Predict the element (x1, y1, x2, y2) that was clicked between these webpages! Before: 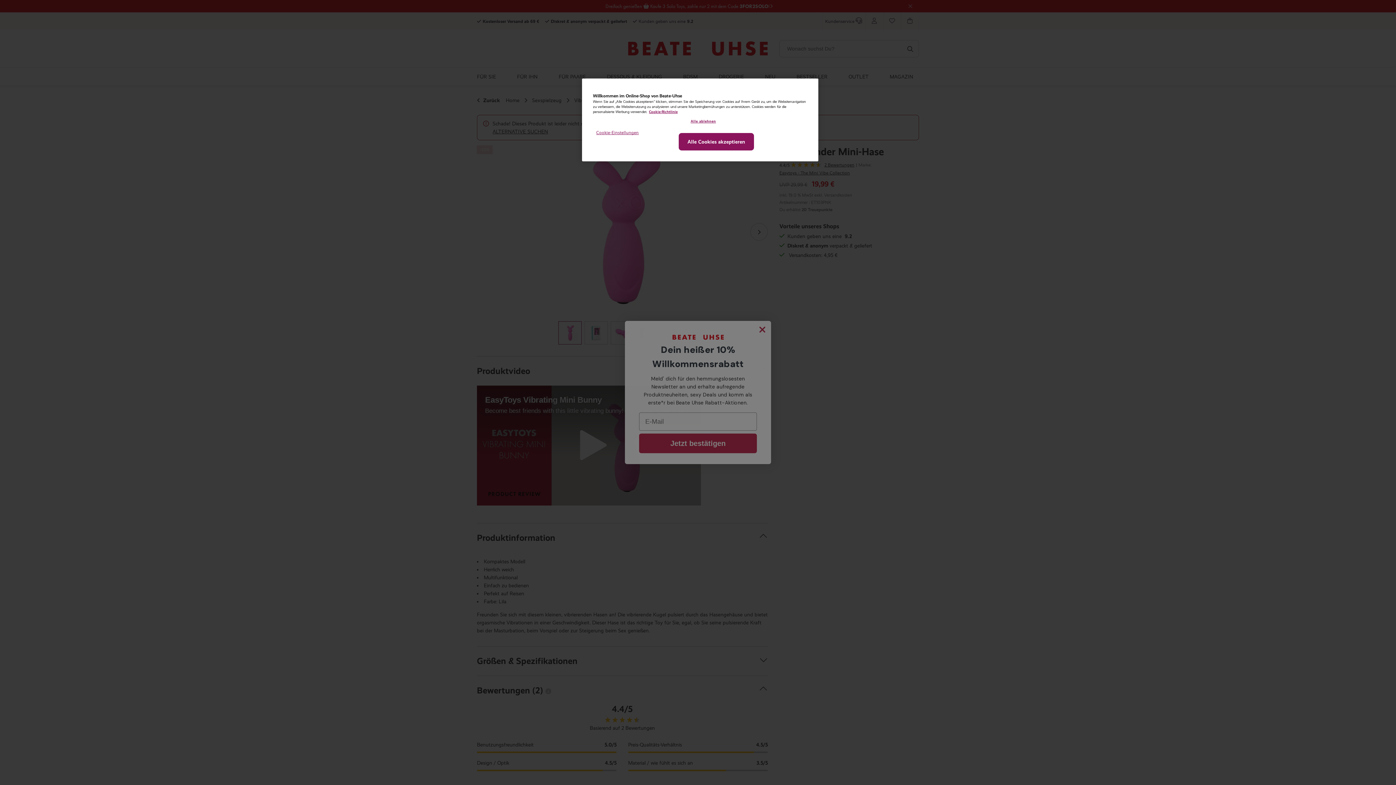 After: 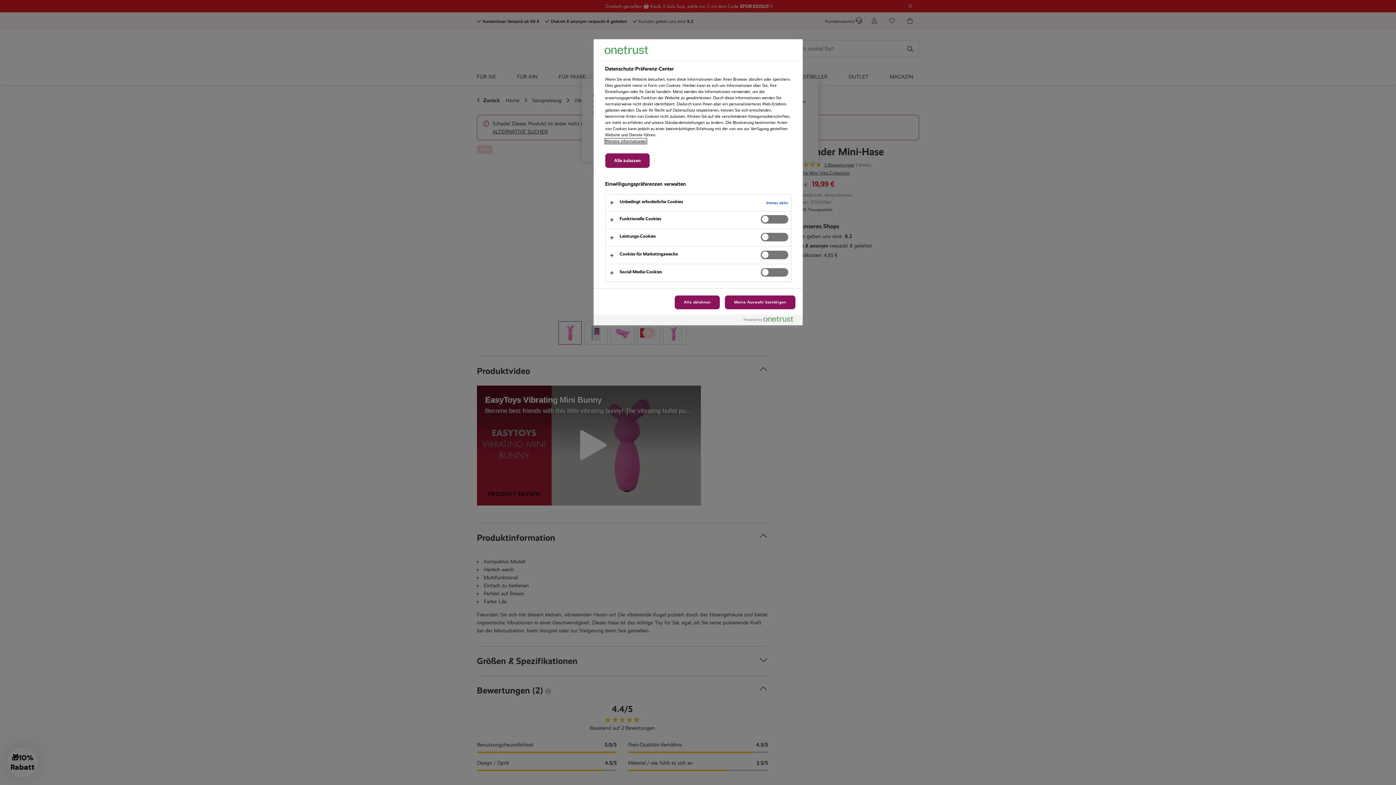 Action: label: Cookie-Einstellungen bbox: (593, 114, 642, 150)